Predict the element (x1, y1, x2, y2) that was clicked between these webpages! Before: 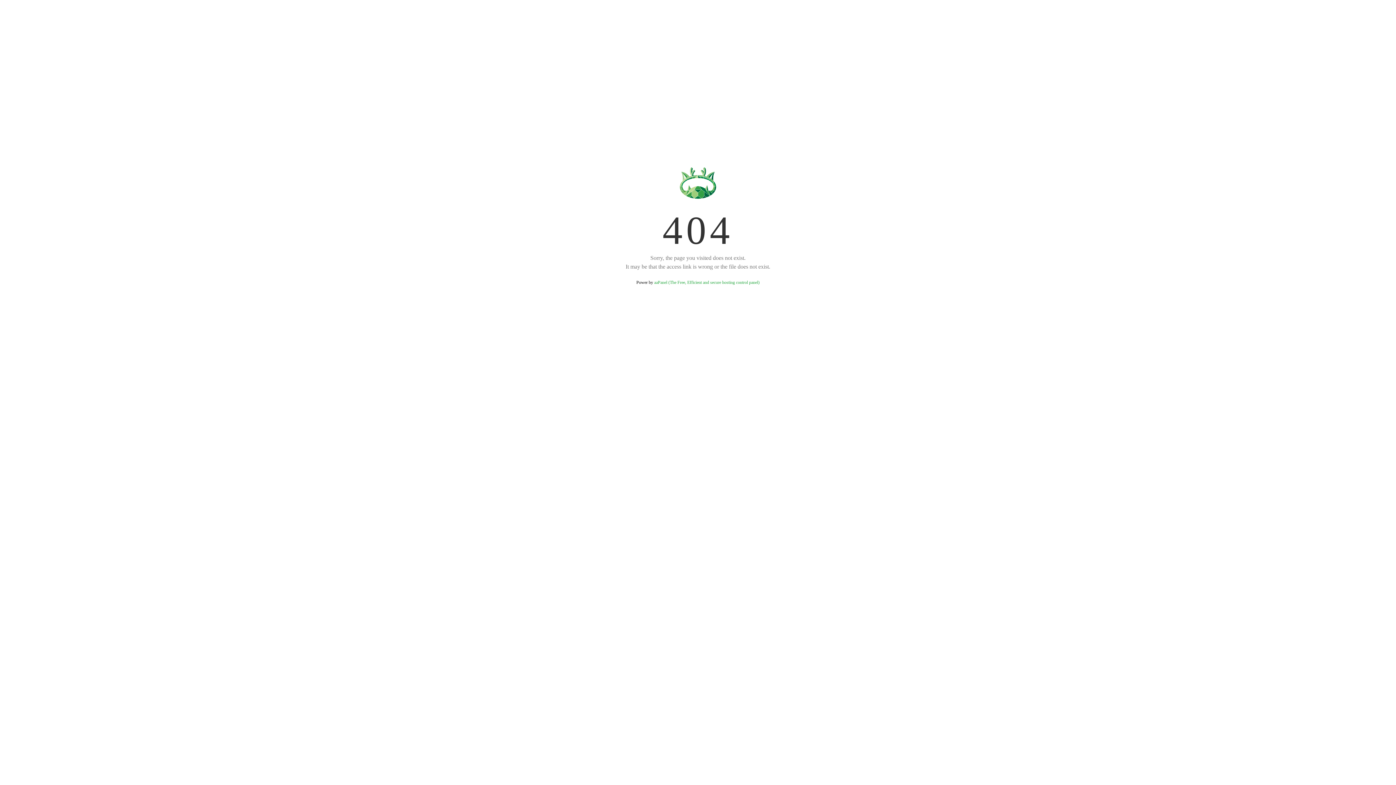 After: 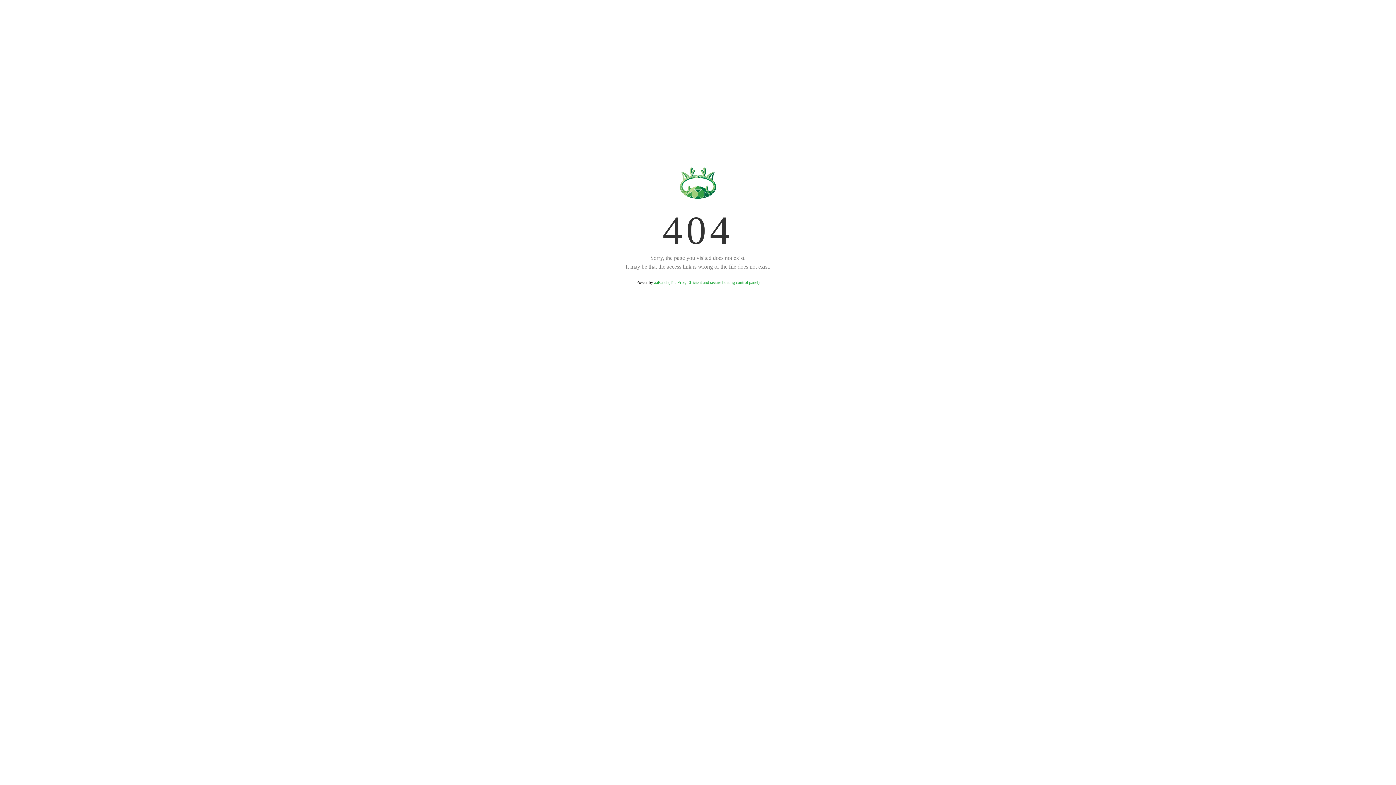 Action: bbox: (654, 280, 759, 285) label: aaPanel (The Free, Efficient and secure hosting control panel)